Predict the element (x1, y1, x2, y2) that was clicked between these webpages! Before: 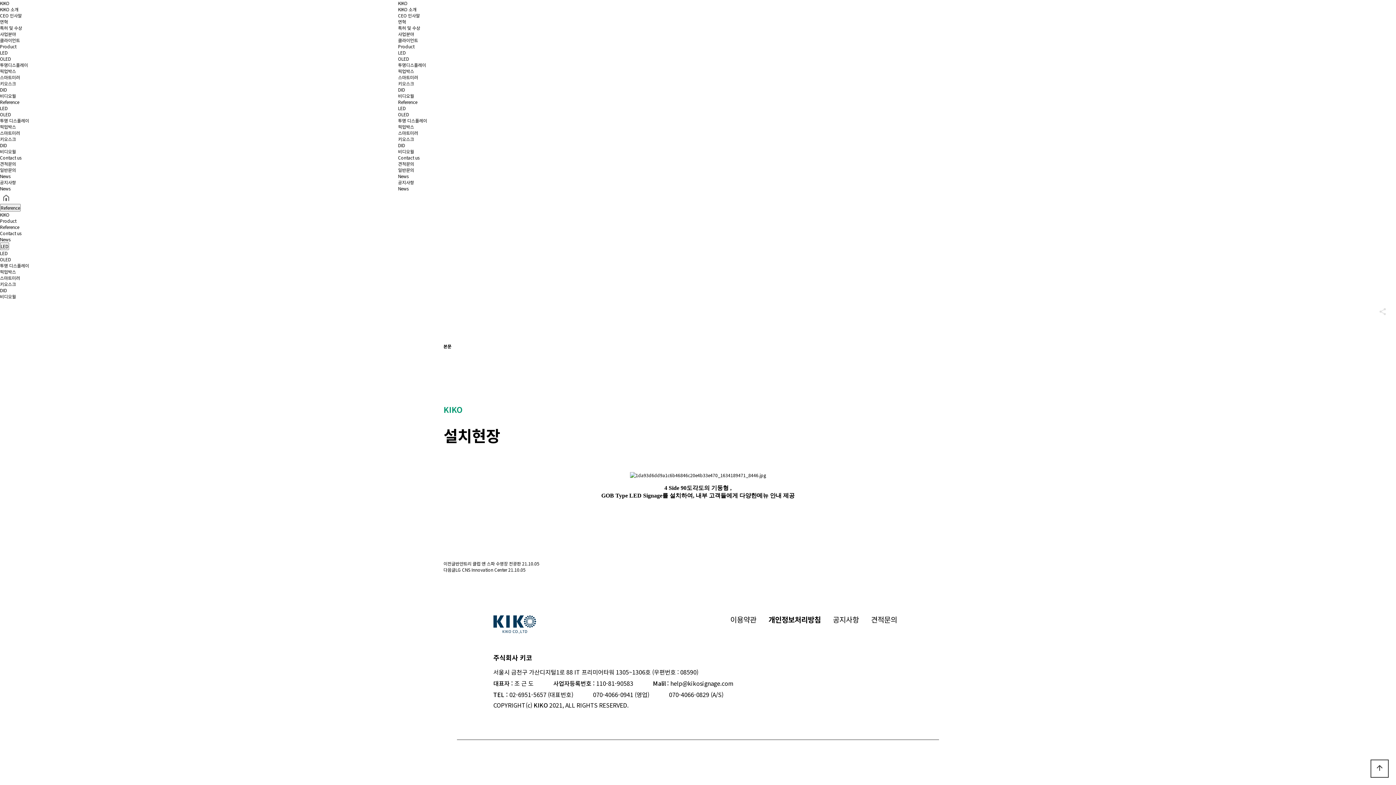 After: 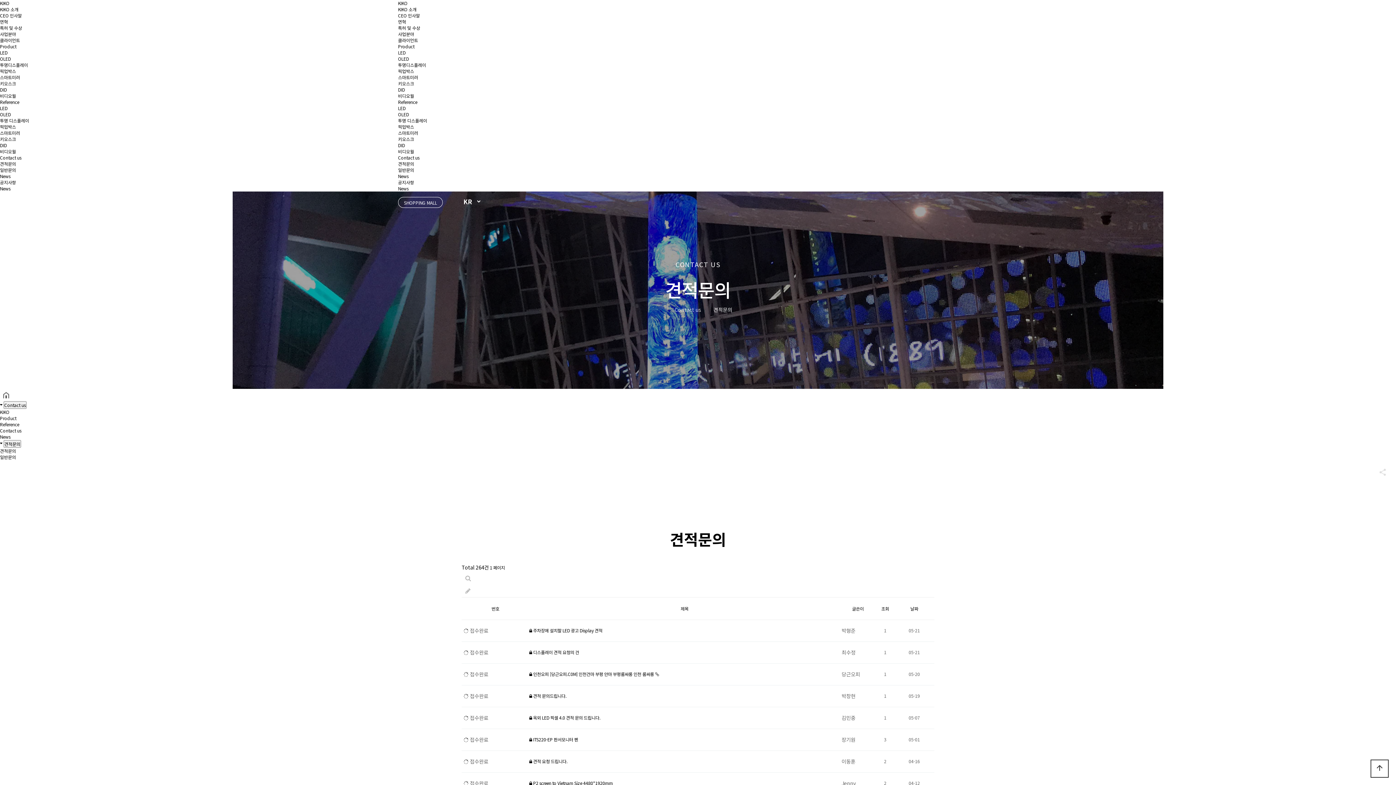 Action: bbox: (871, 614, 897, 624) label: 견적문의